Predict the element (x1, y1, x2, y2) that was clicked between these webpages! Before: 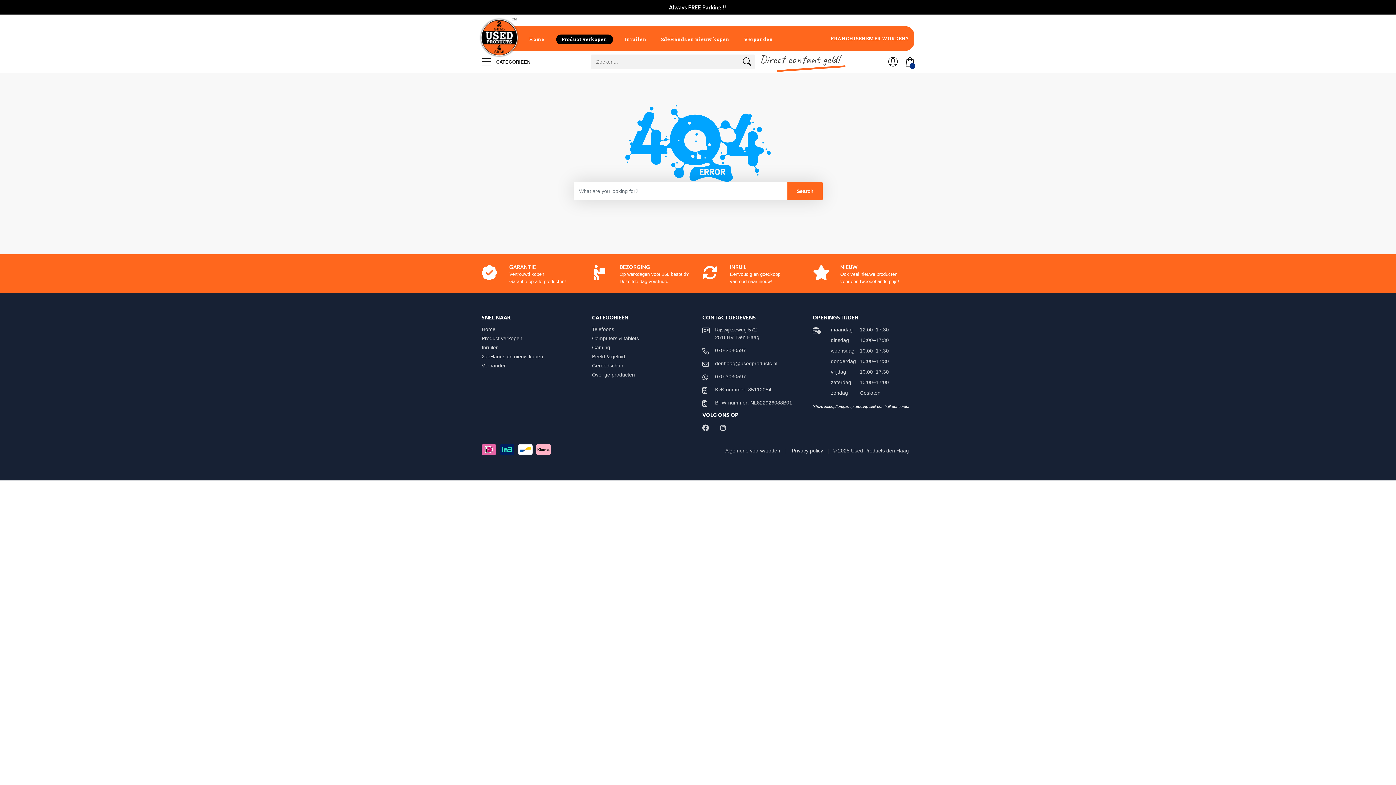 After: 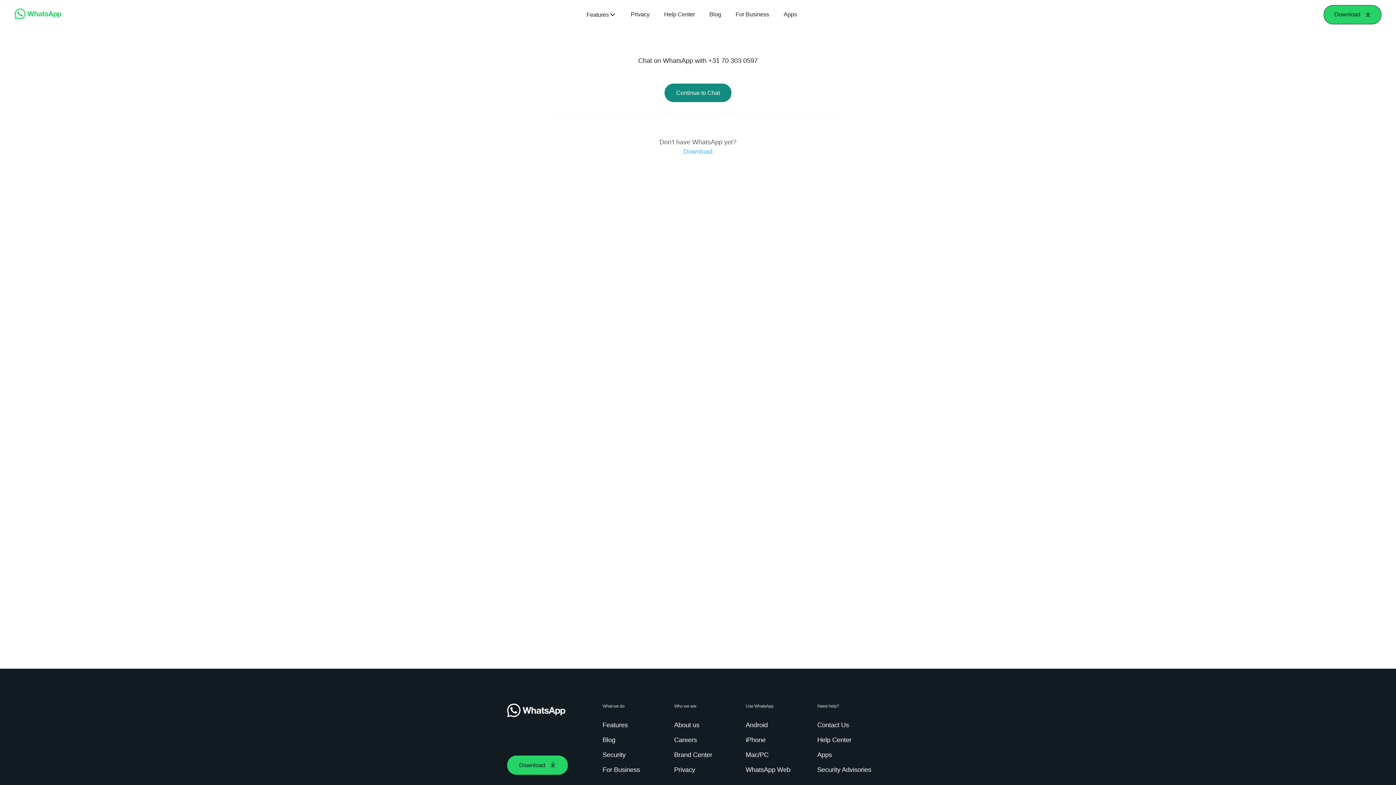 Action: bbox: (715, 373, 746, 379) label: 070-3030597